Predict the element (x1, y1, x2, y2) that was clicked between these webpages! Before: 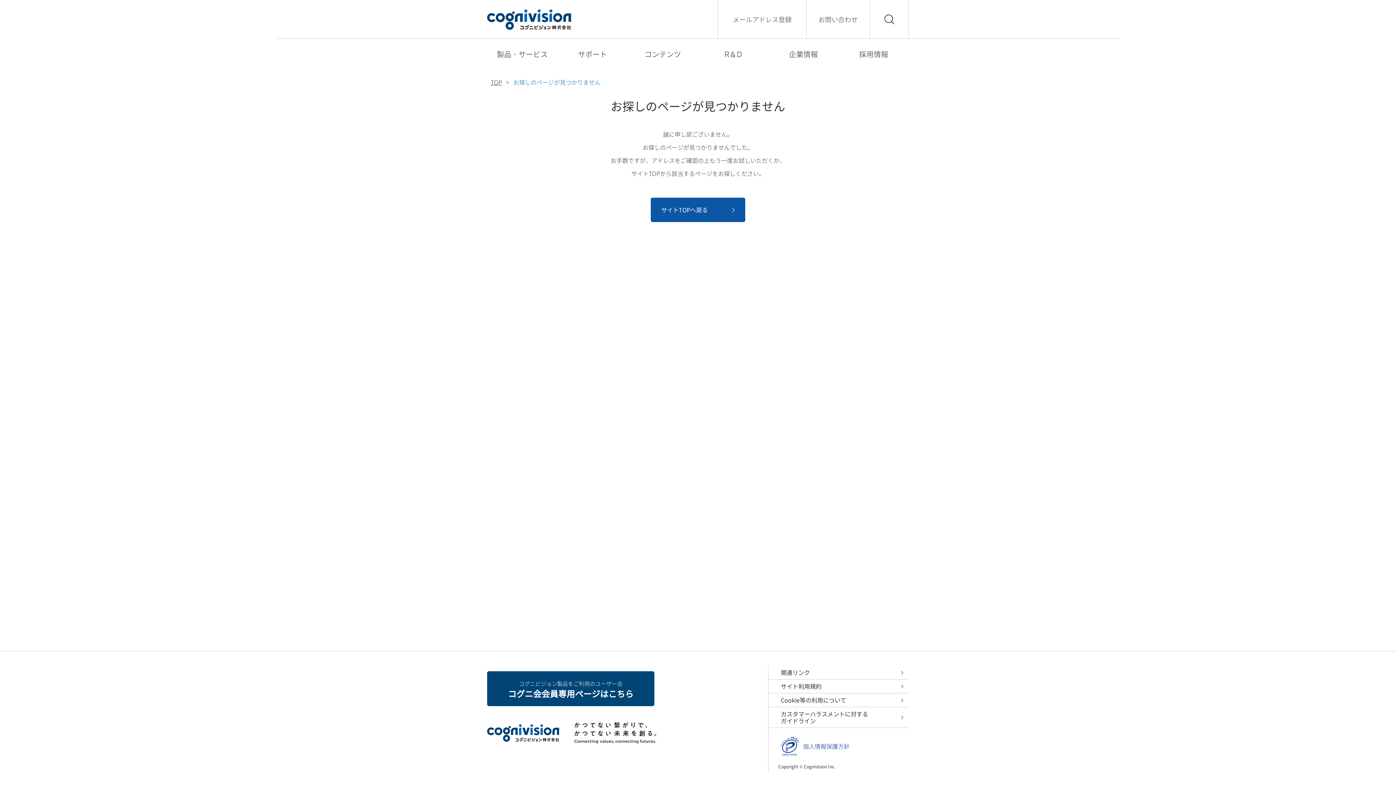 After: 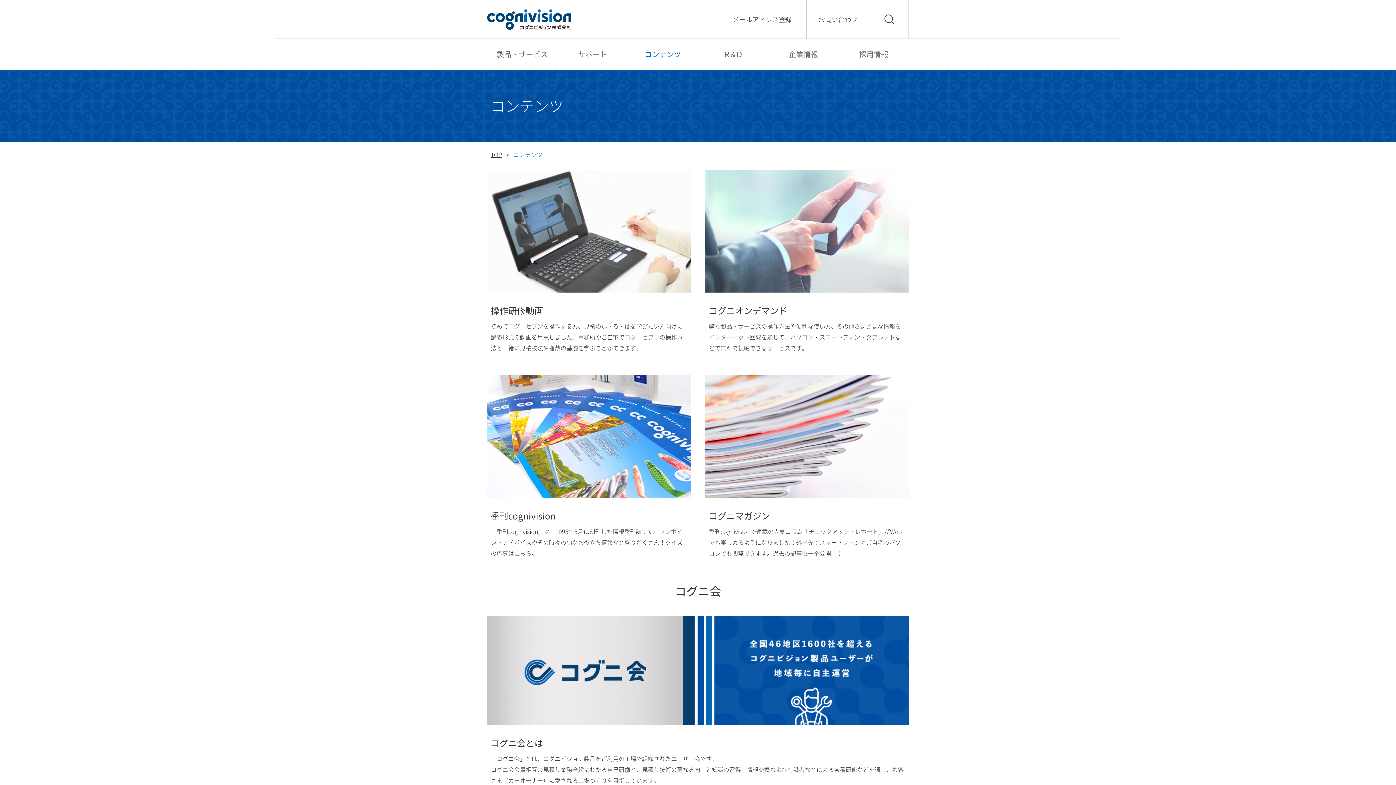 Action: bbox: (627, 38, 698, 69) label: コンテンツ